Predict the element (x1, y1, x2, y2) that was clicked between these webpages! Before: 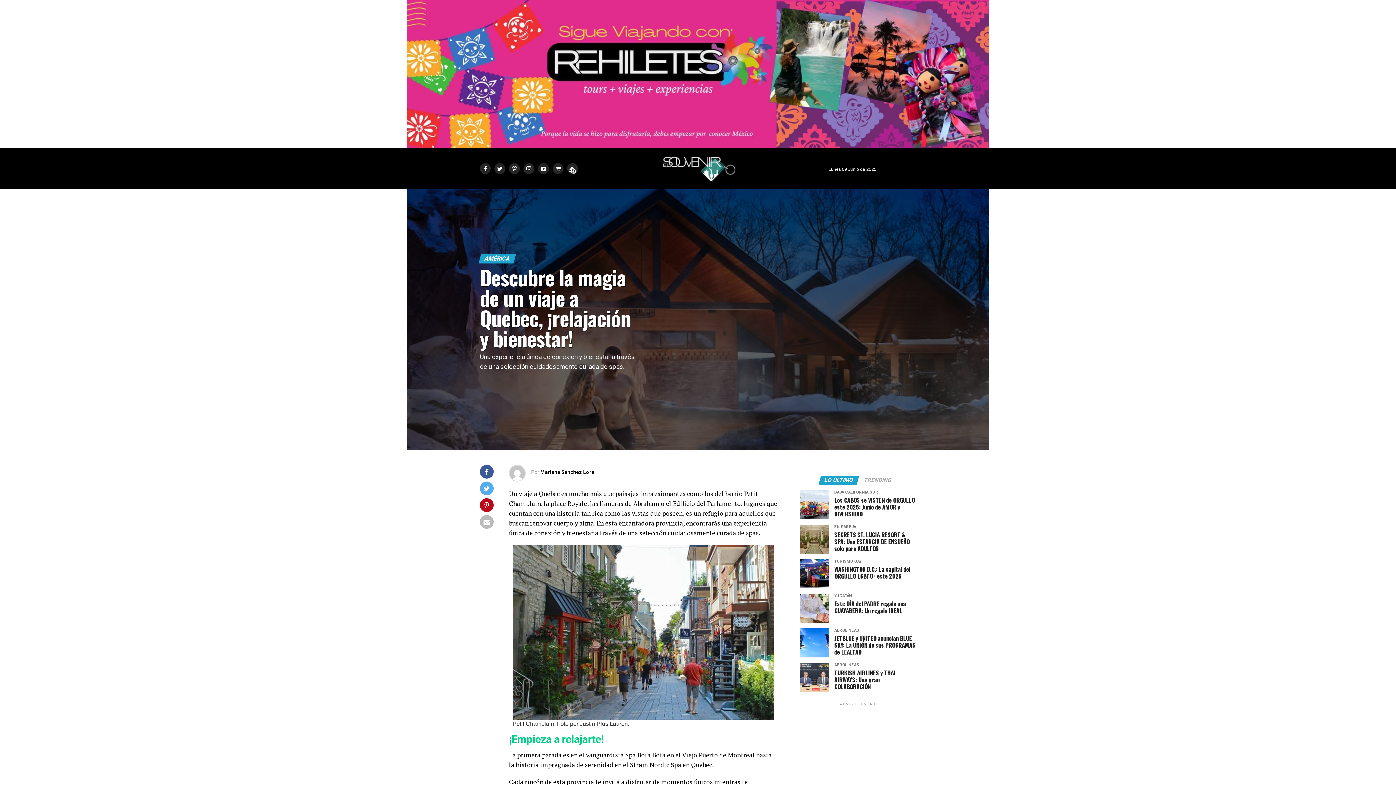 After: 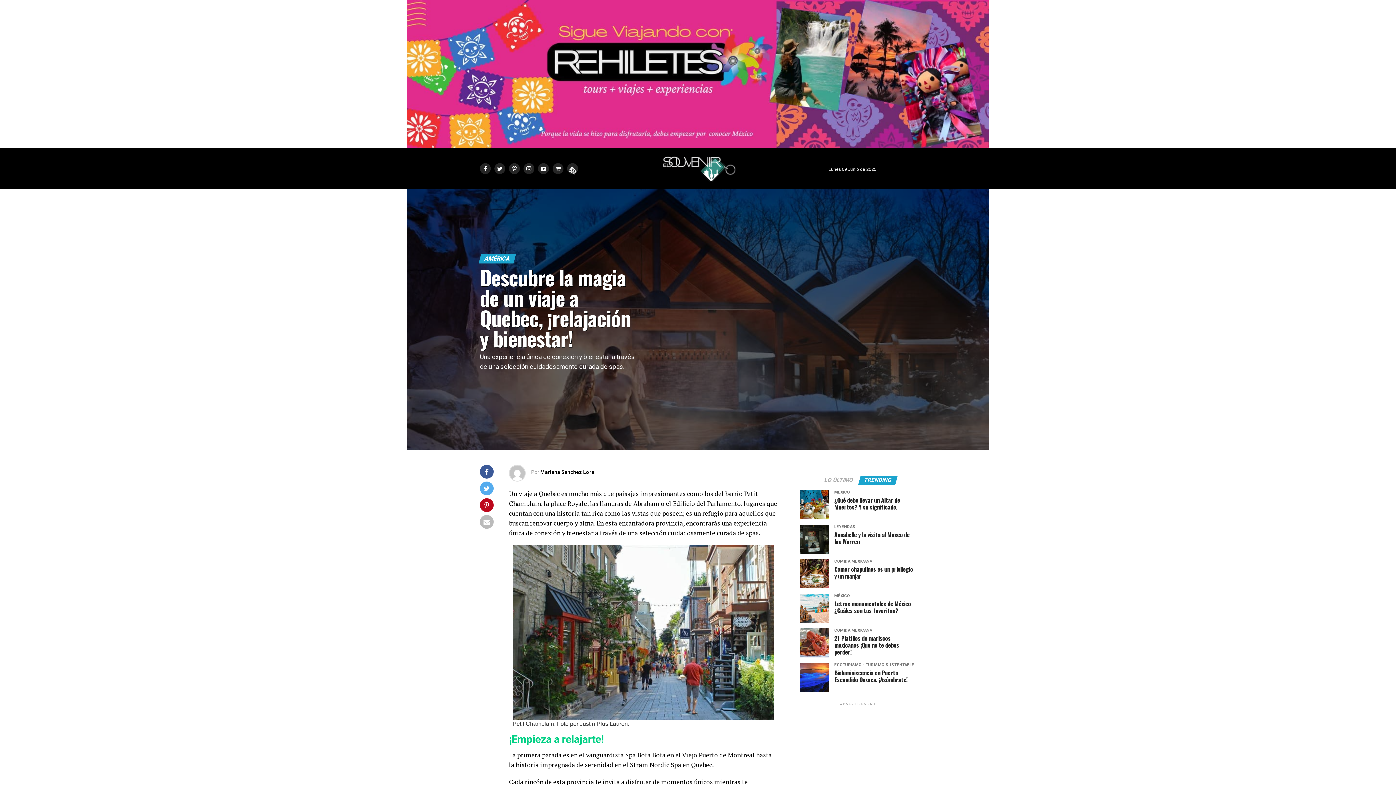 Action: bbox: (859, 477, 896, 483) label: TRENDING